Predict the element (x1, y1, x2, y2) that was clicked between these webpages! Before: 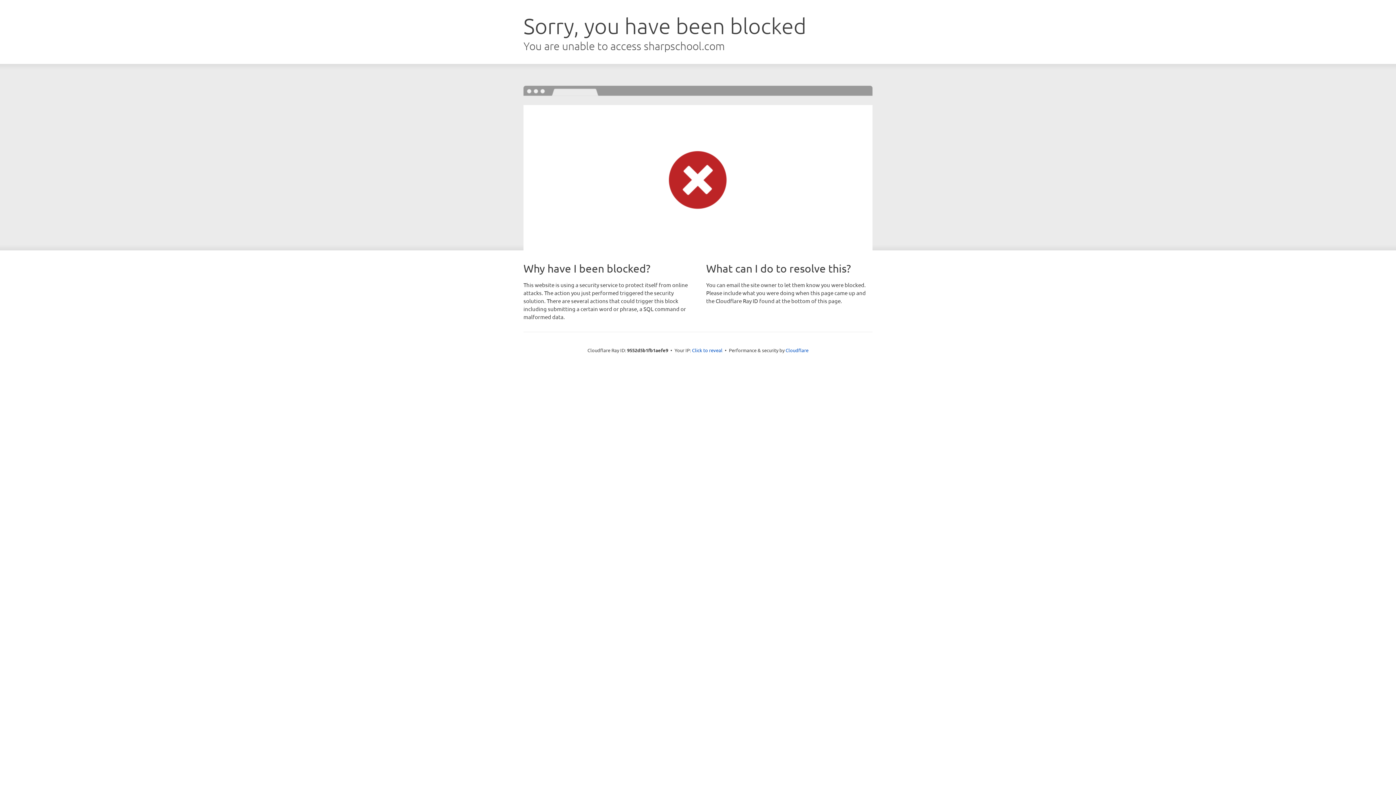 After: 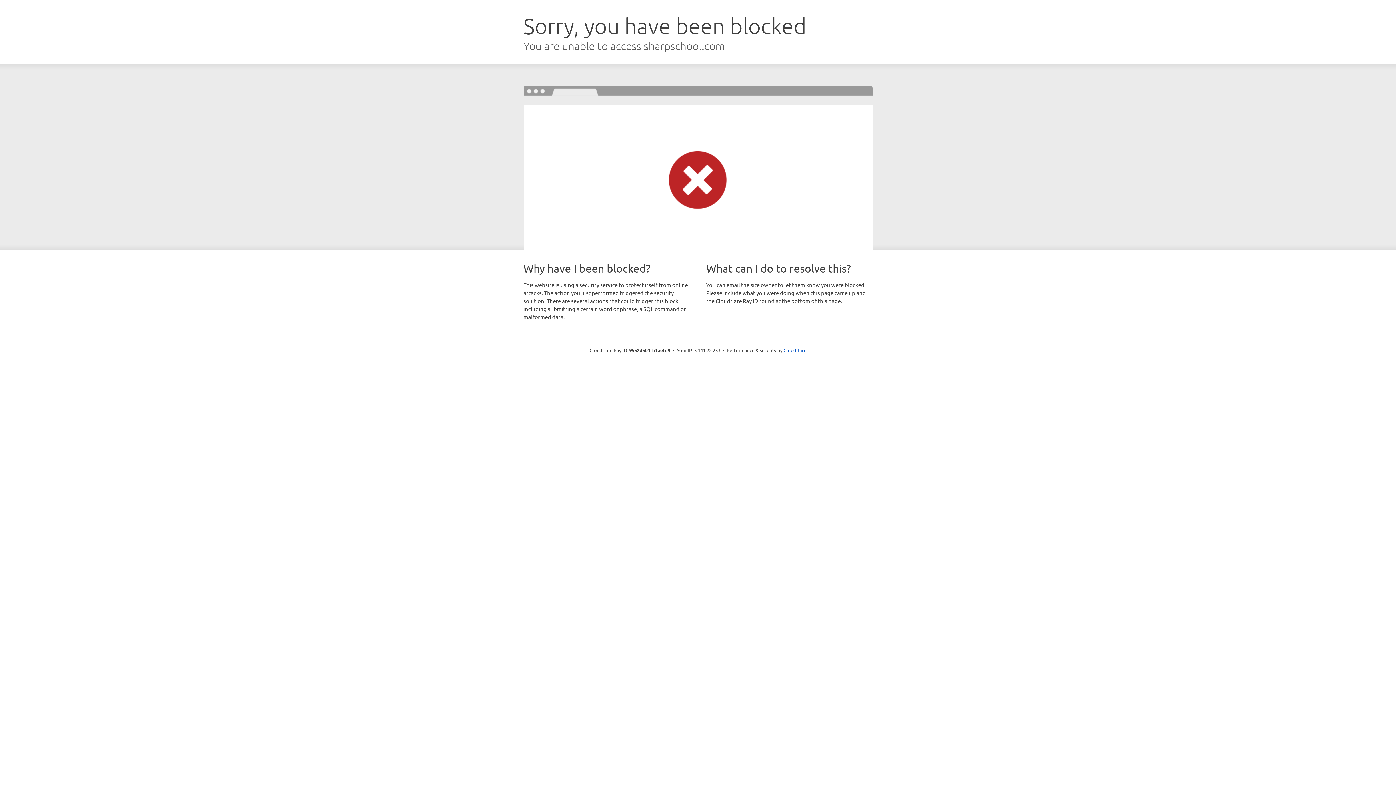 Action: label: Click to reveal bbox: (692, 346, 722, 353)